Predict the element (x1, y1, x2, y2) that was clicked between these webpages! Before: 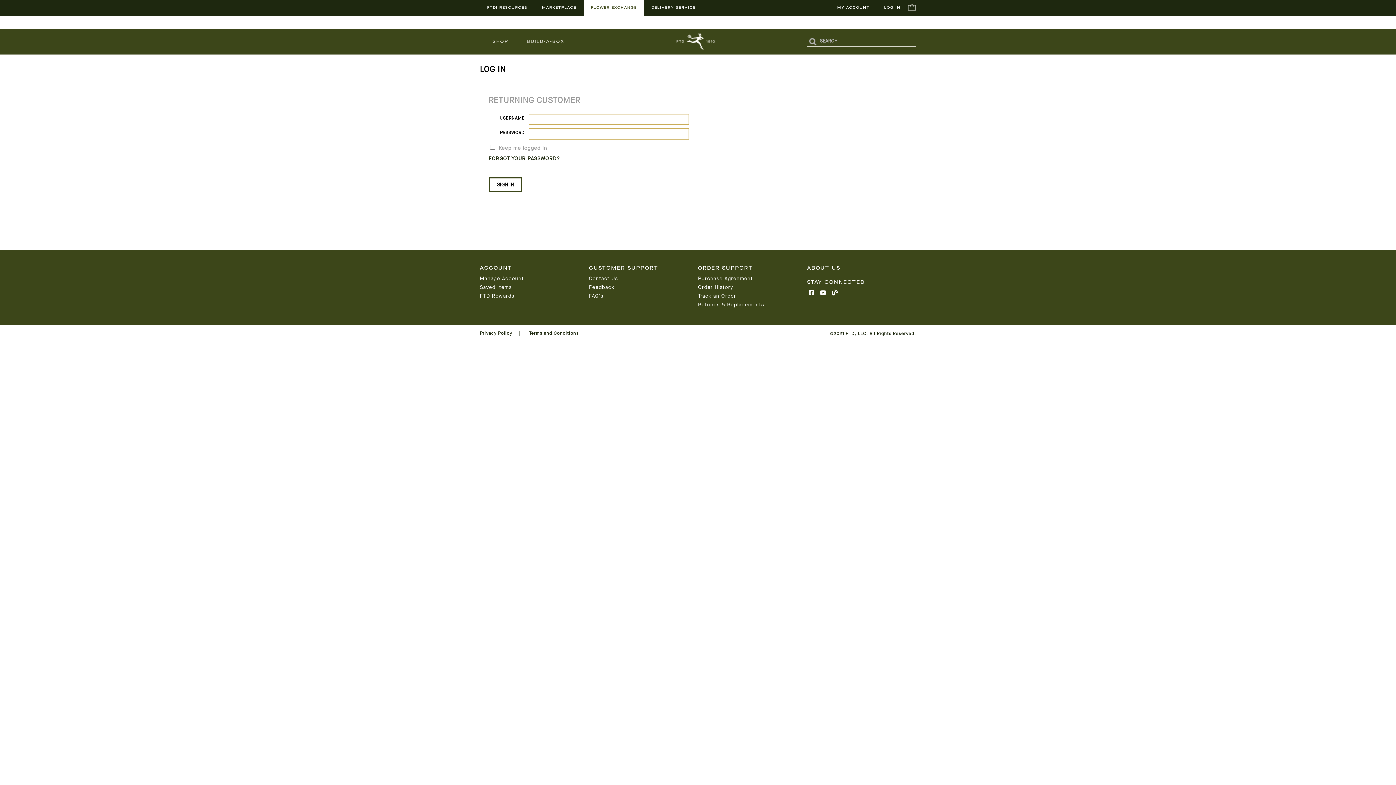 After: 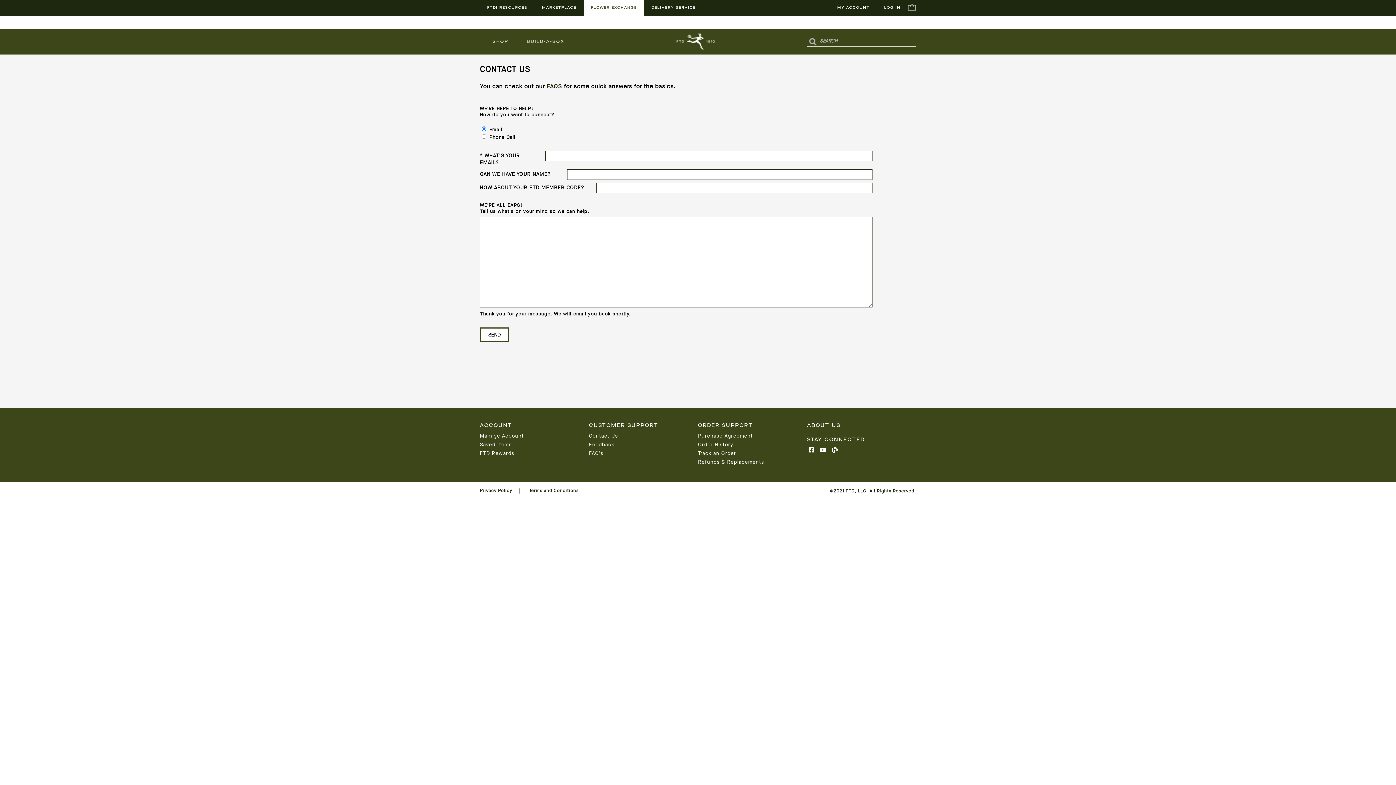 Action: label: Contact Us bbox: (589, 275, 698, 284)